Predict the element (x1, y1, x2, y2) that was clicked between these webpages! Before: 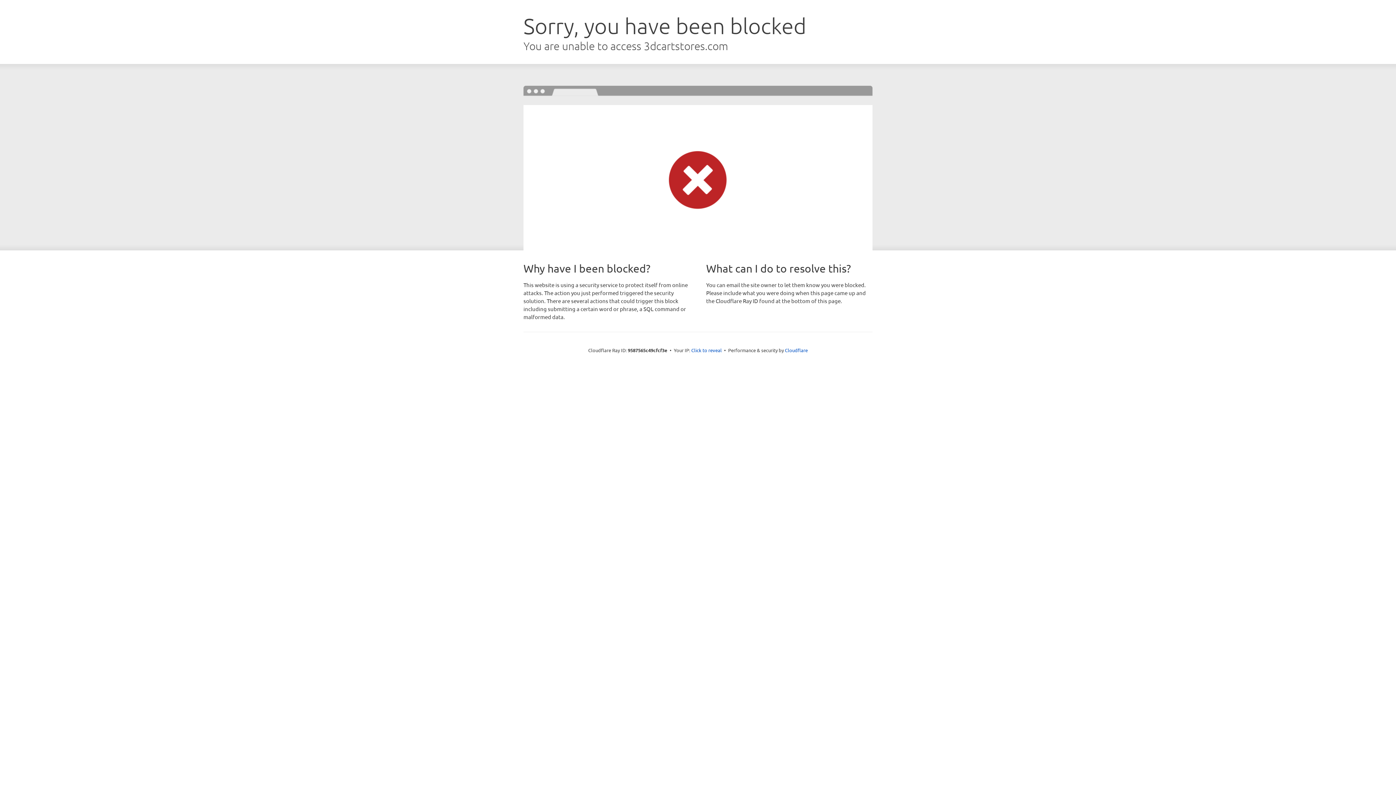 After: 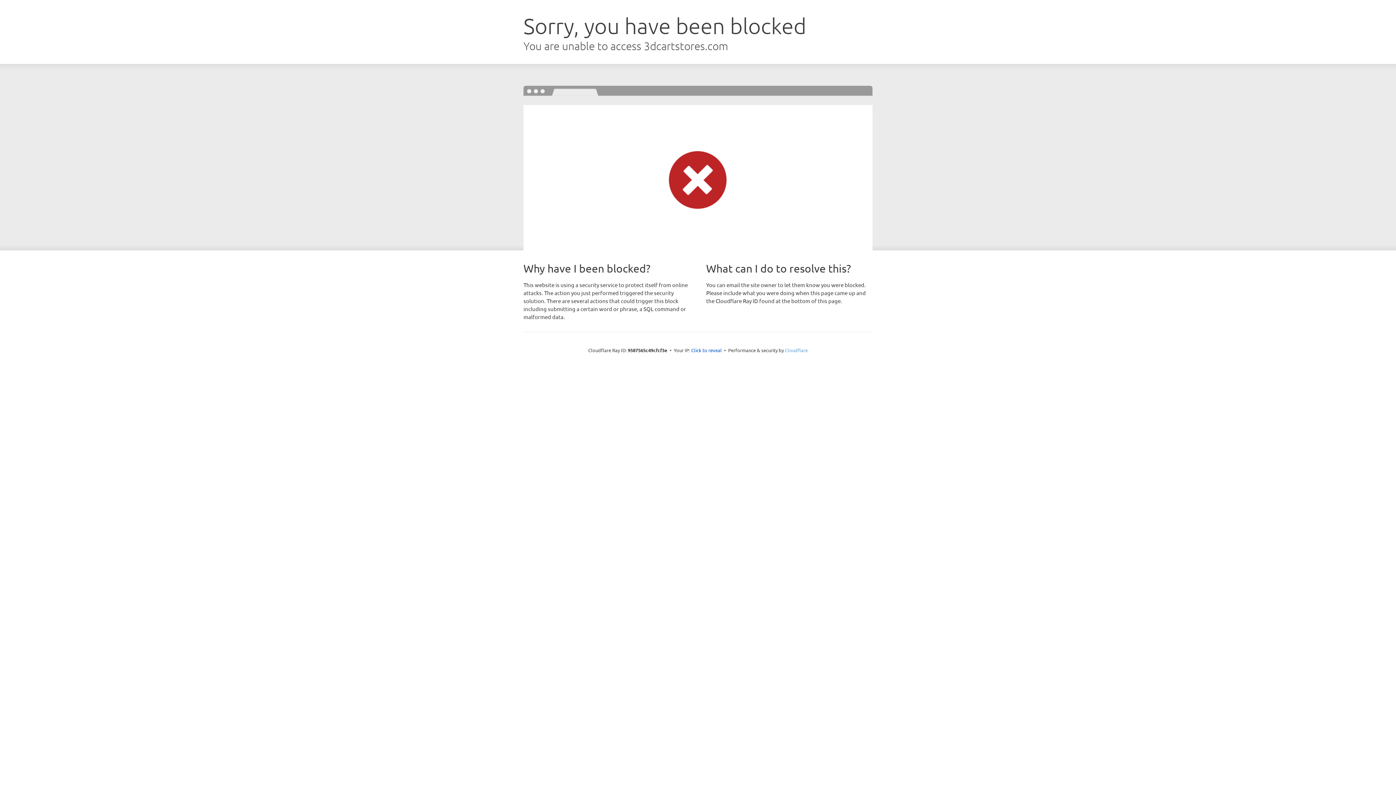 Action: label: Cloudflare bbox: (785, 347, 808, 353)